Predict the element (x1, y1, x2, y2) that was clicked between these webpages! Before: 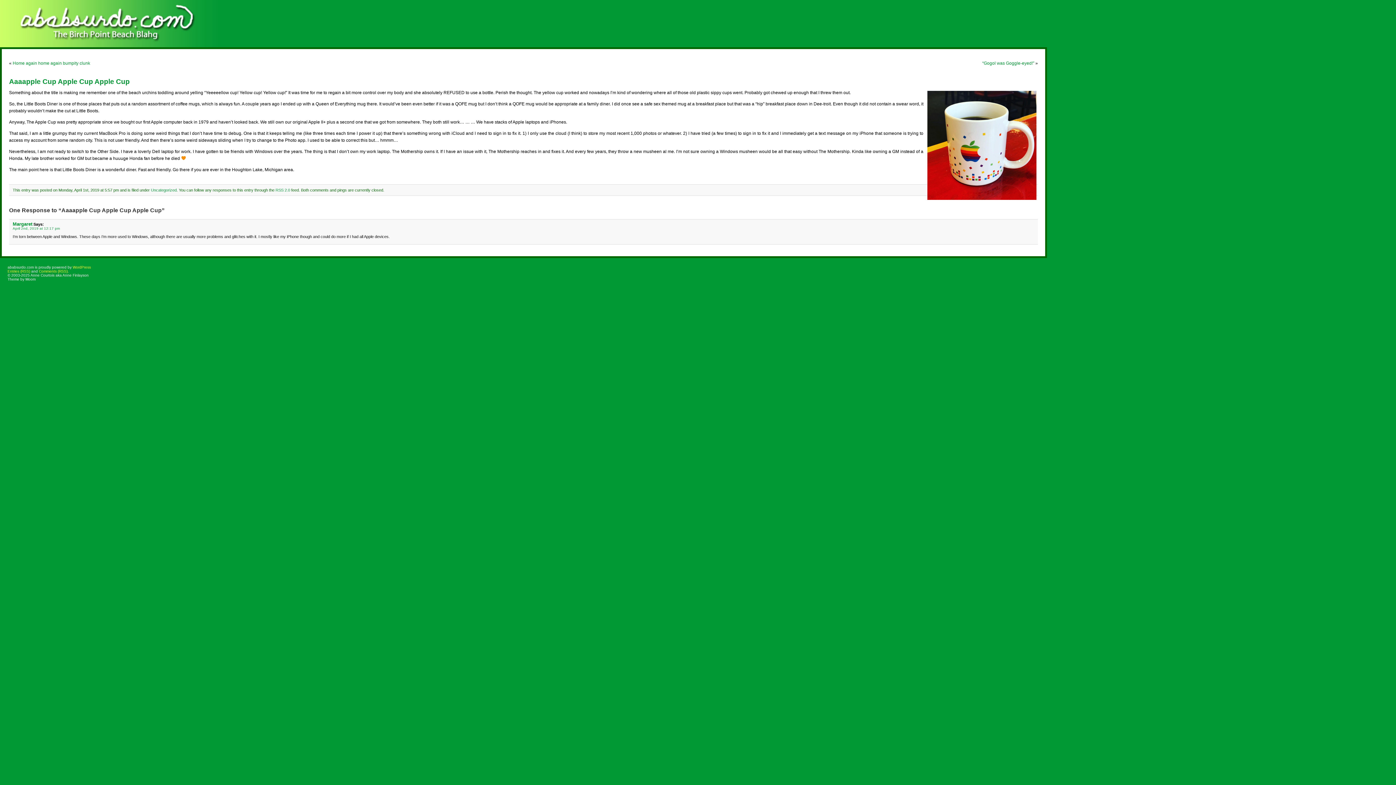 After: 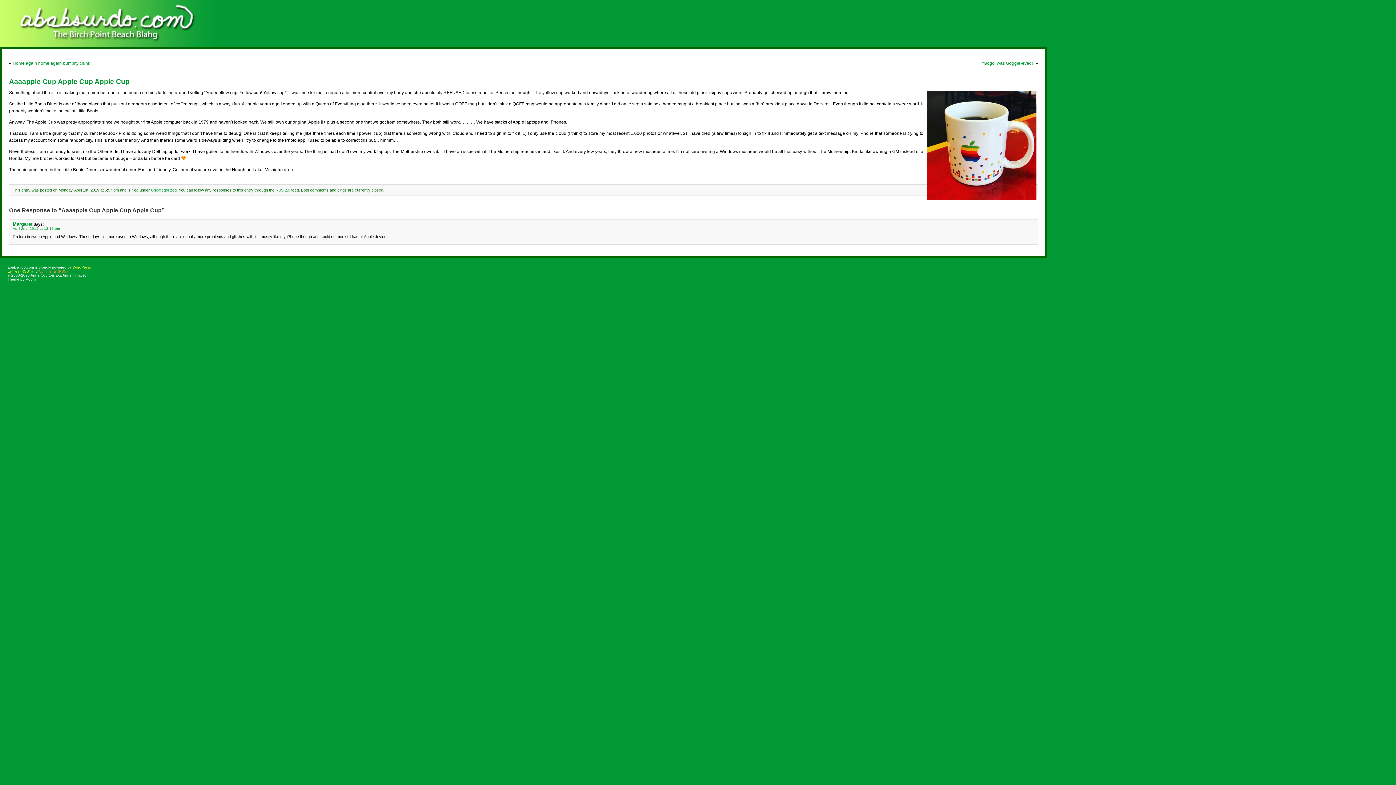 Action: bbox: (38, 269, 67, 273) label: Comments (RSS)